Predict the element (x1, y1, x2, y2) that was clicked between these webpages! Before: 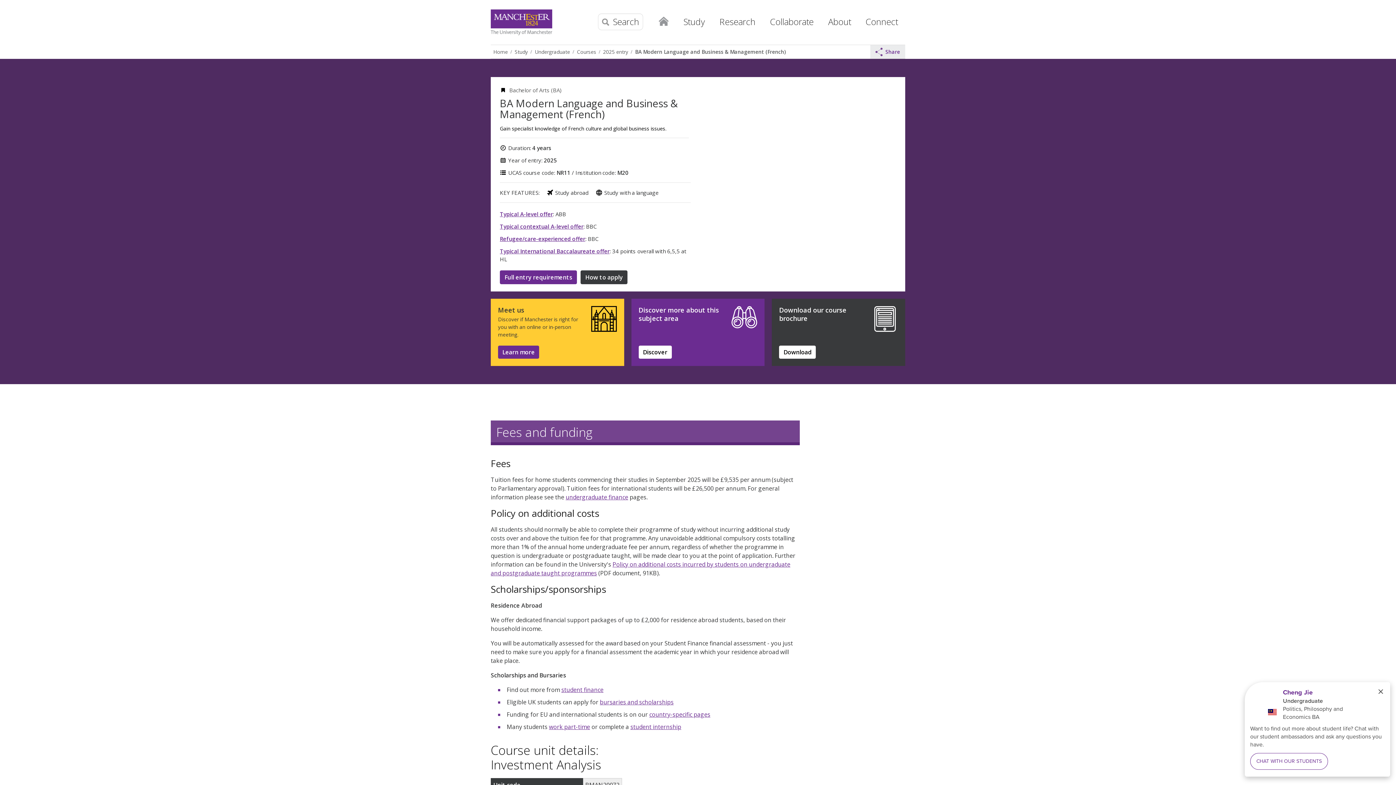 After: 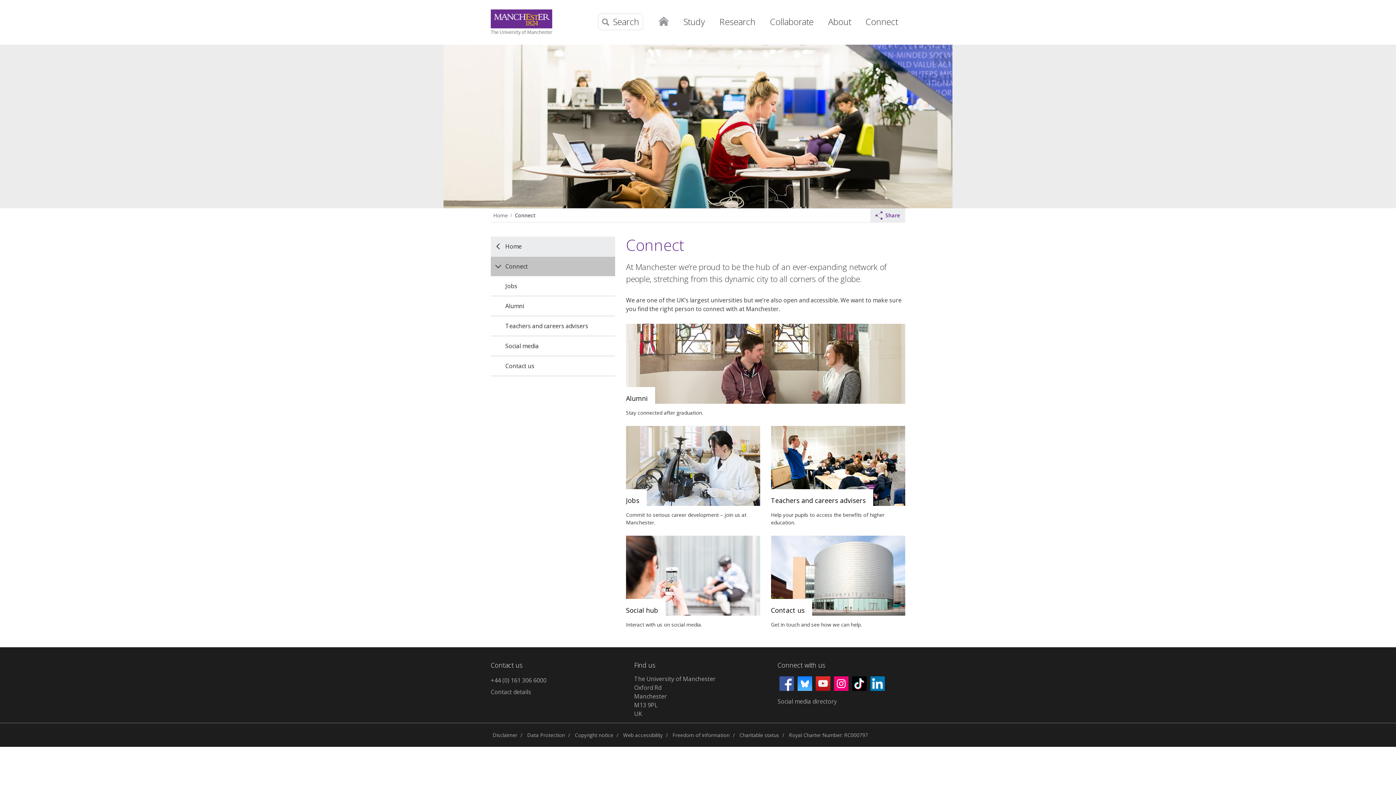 Action: label: Connect bbox: (858, 9, 905, 39)